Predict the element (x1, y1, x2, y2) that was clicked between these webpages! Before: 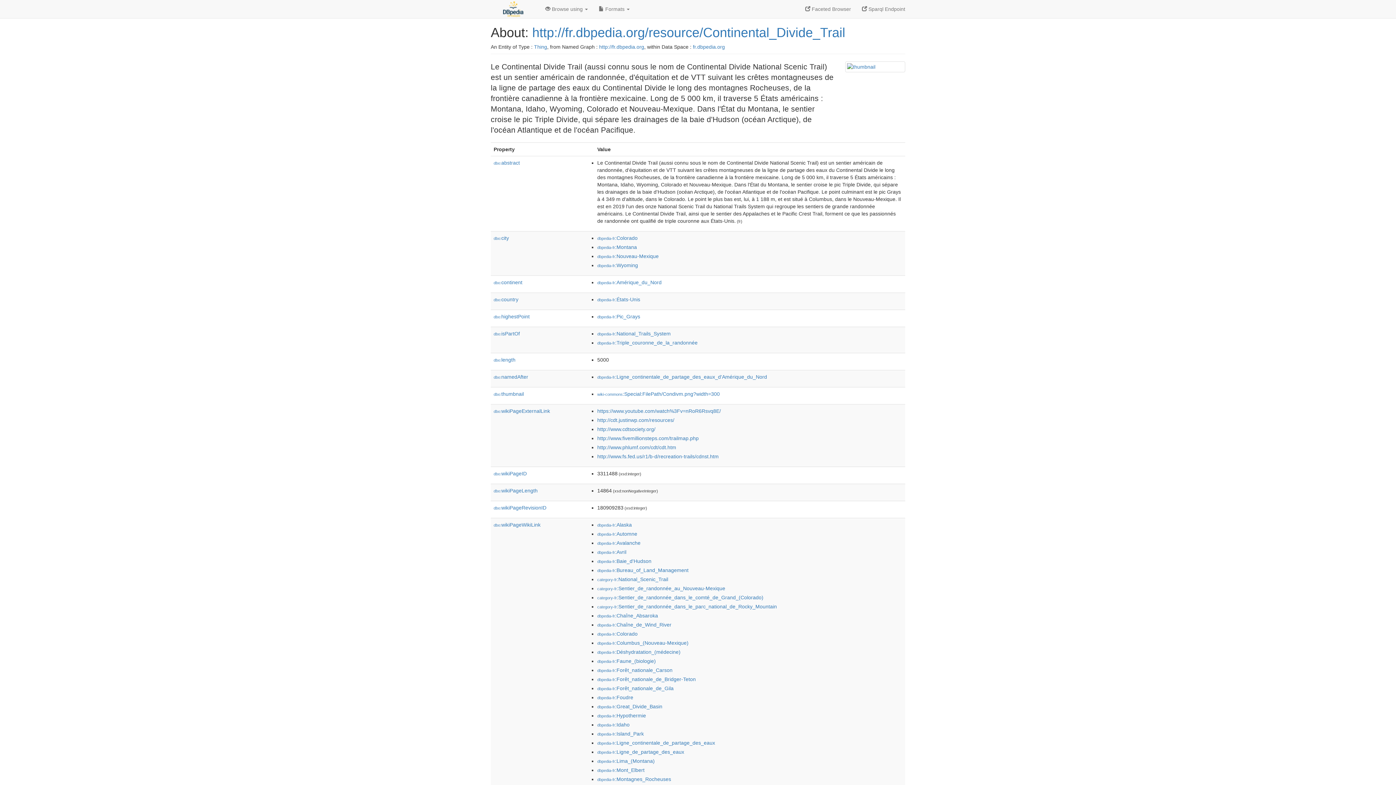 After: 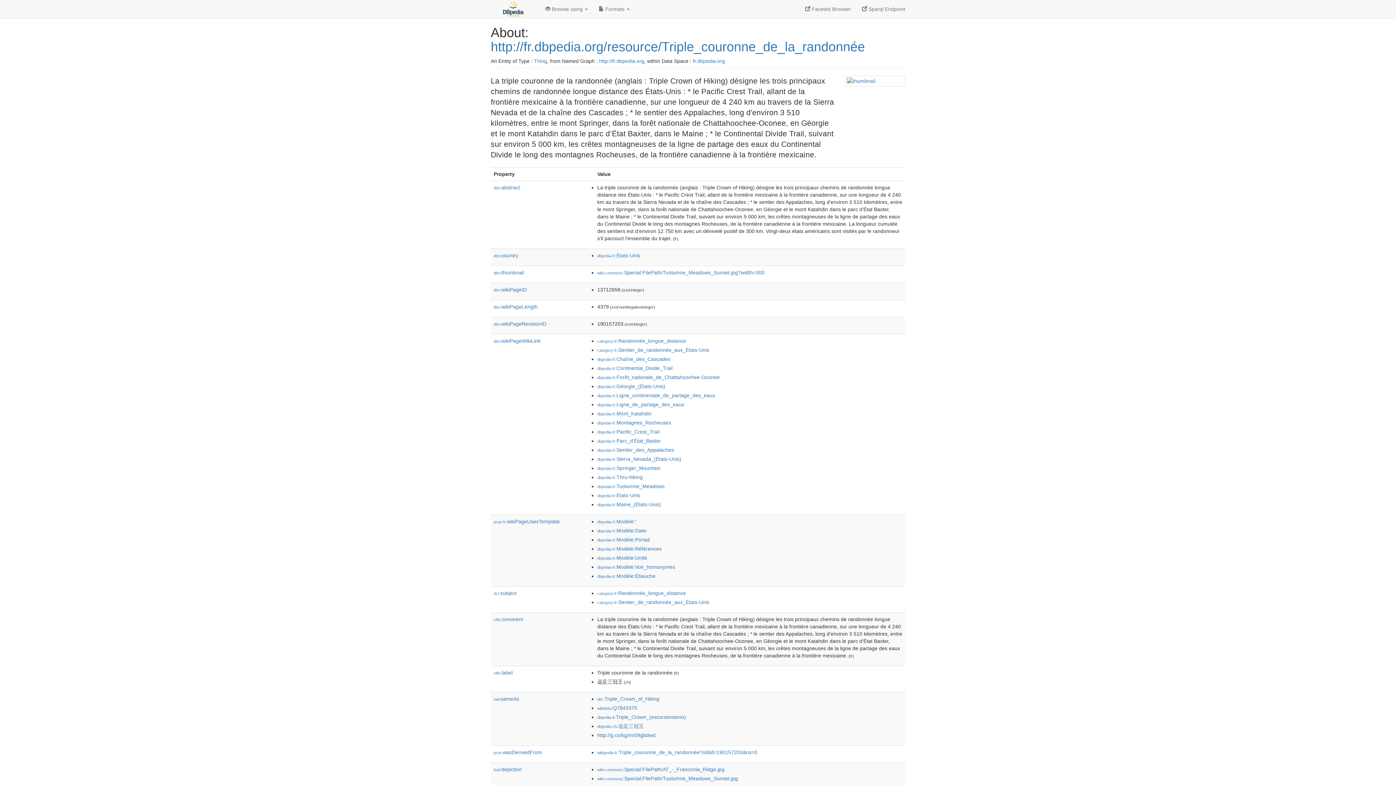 Action: label: dbpedia-fr:Triple_couronne_de_la_randonnée bbox: (597, 340, 697, 345)